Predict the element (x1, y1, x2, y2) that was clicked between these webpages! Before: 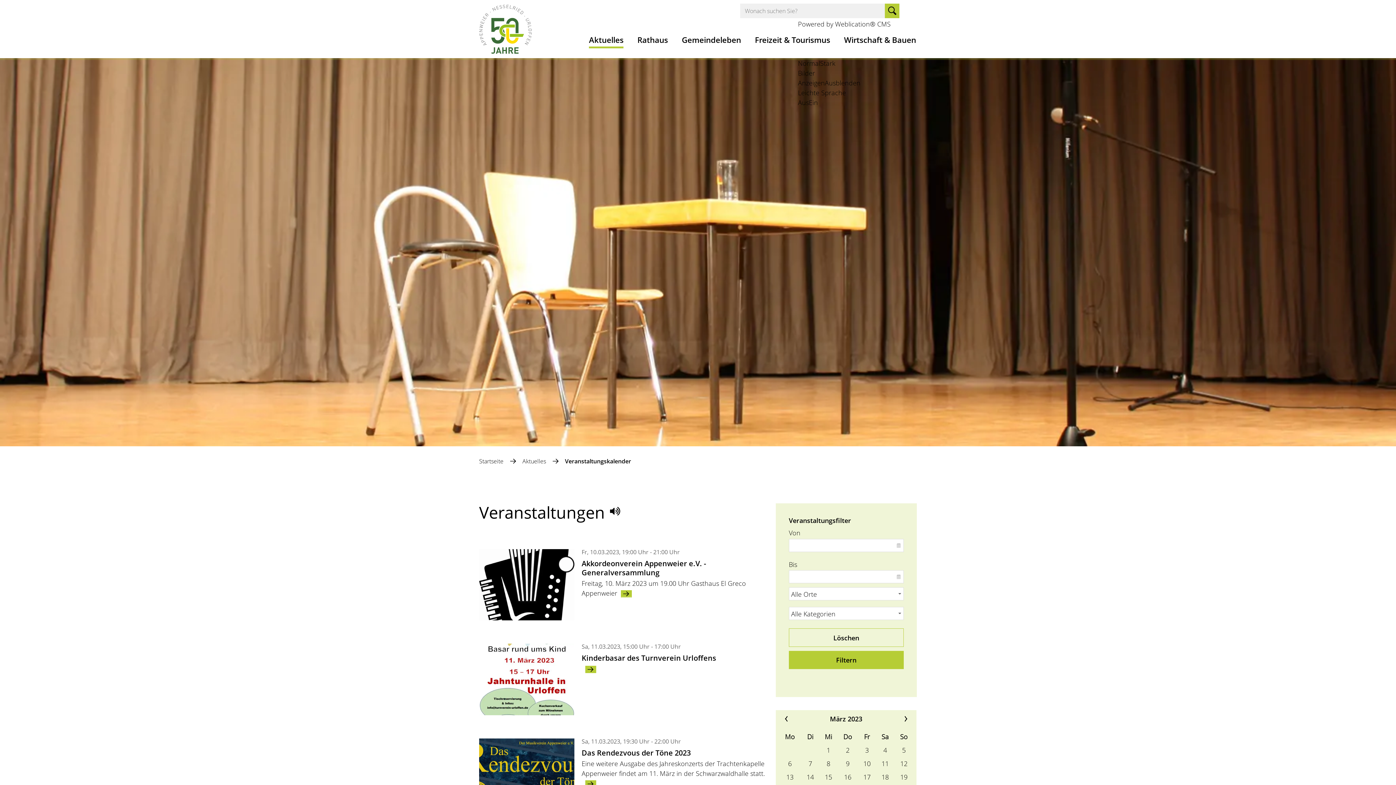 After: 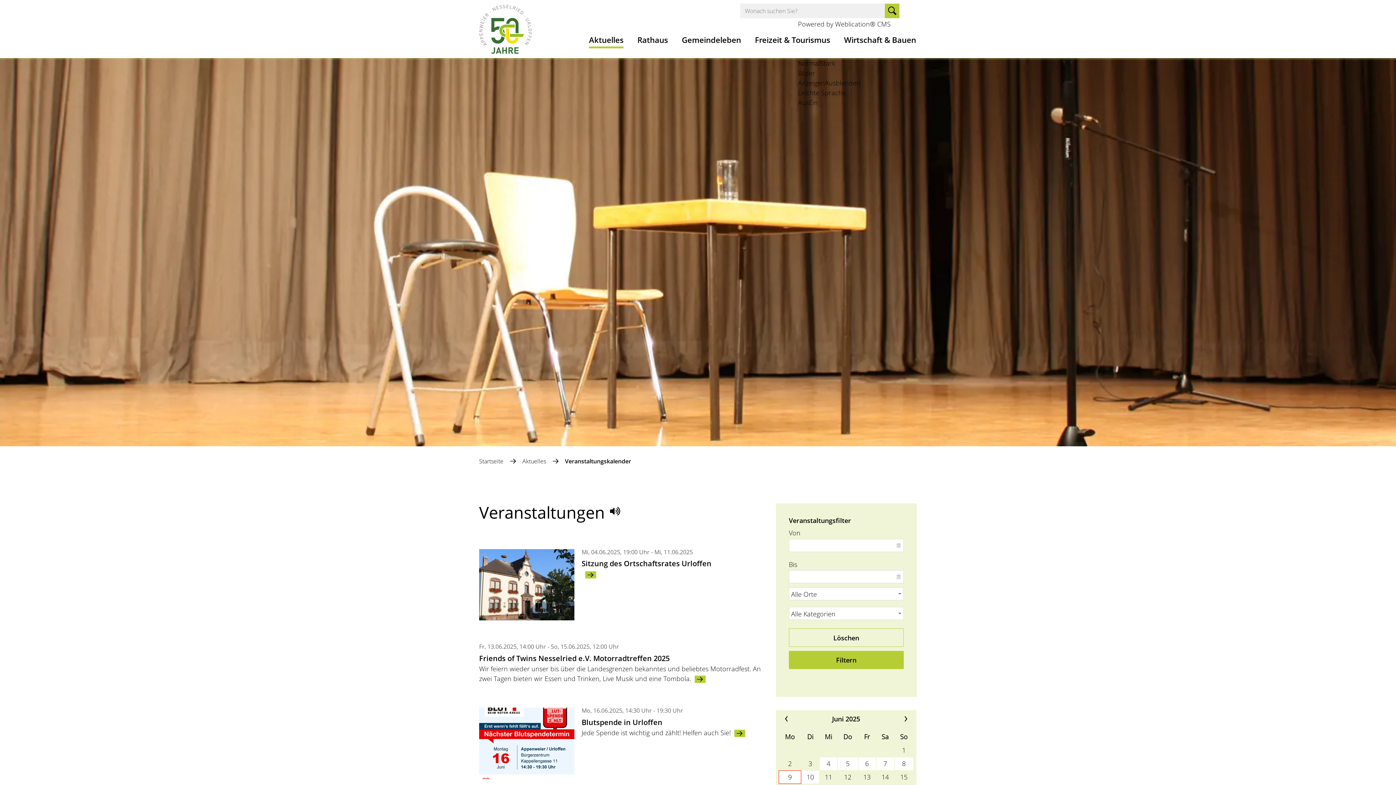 Action: bbox: (789, 628, 903, 647) label: Löschen